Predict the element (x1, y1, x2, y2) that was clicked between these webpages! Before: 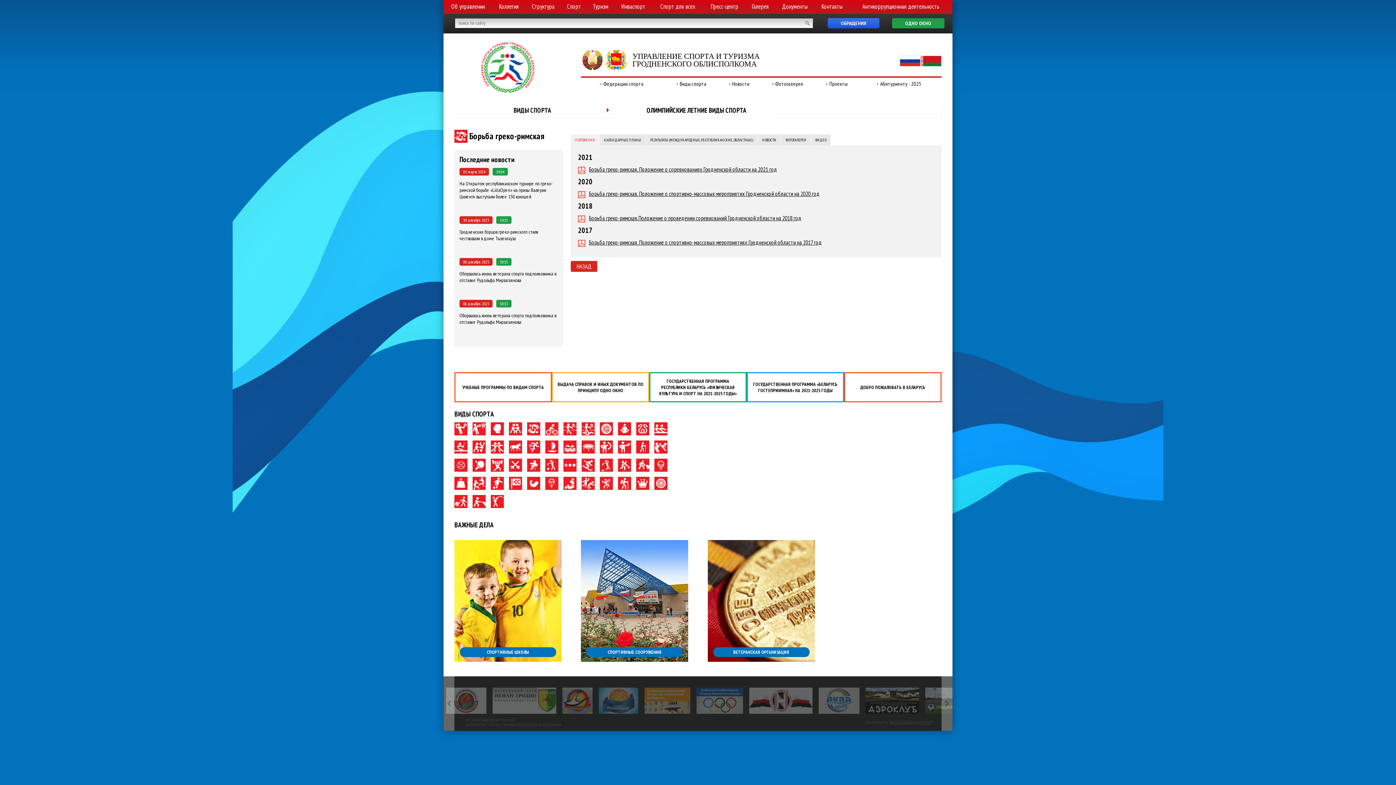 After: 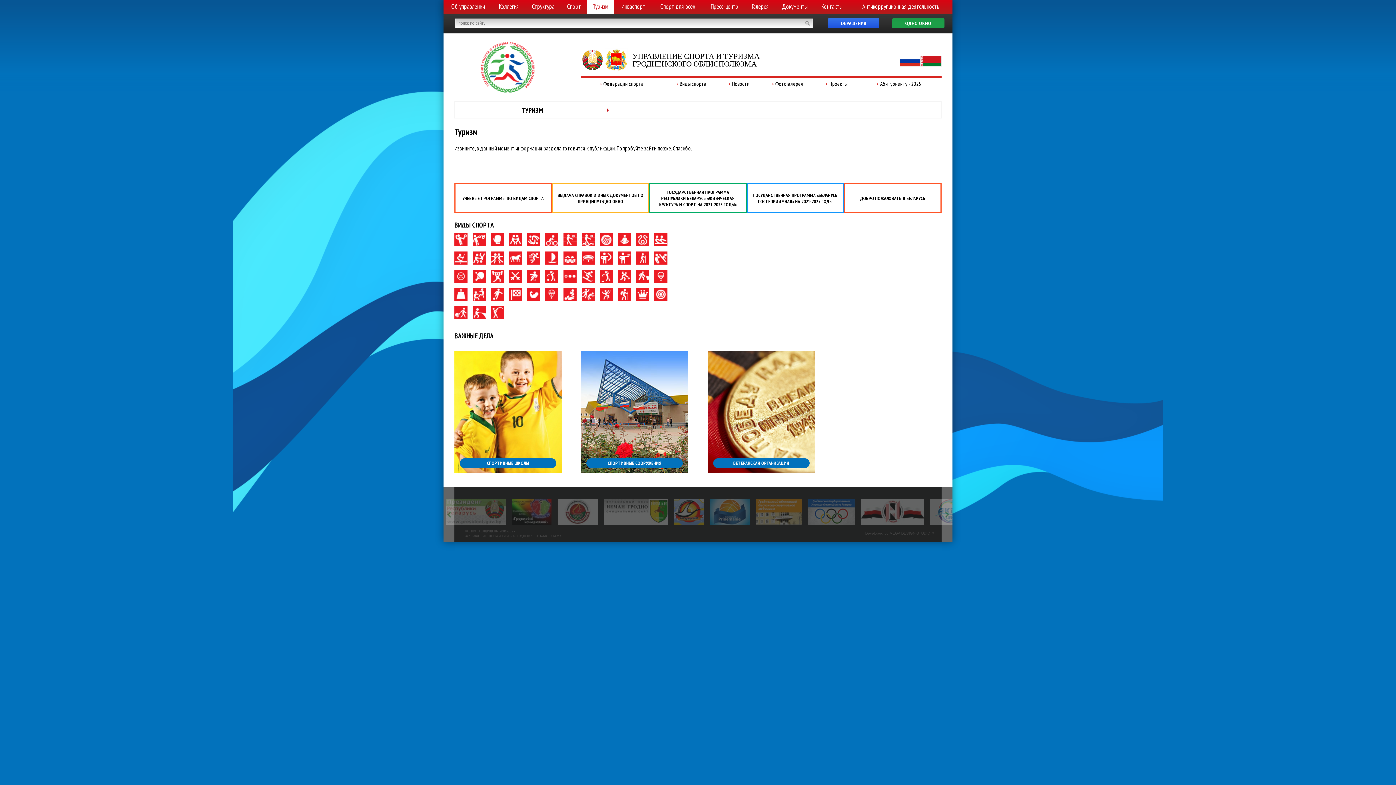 Action: bbox: (586, 0, 614, 13) label: Туризм